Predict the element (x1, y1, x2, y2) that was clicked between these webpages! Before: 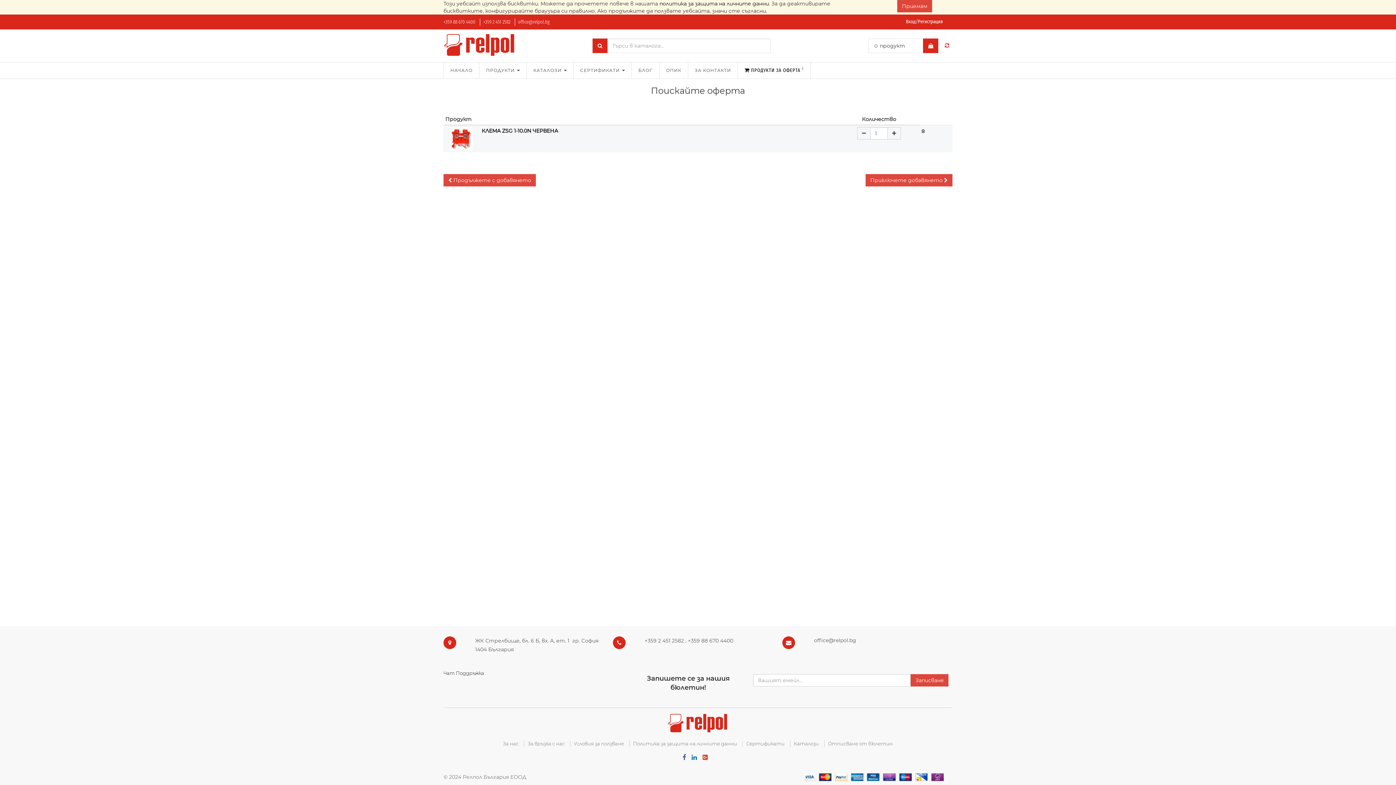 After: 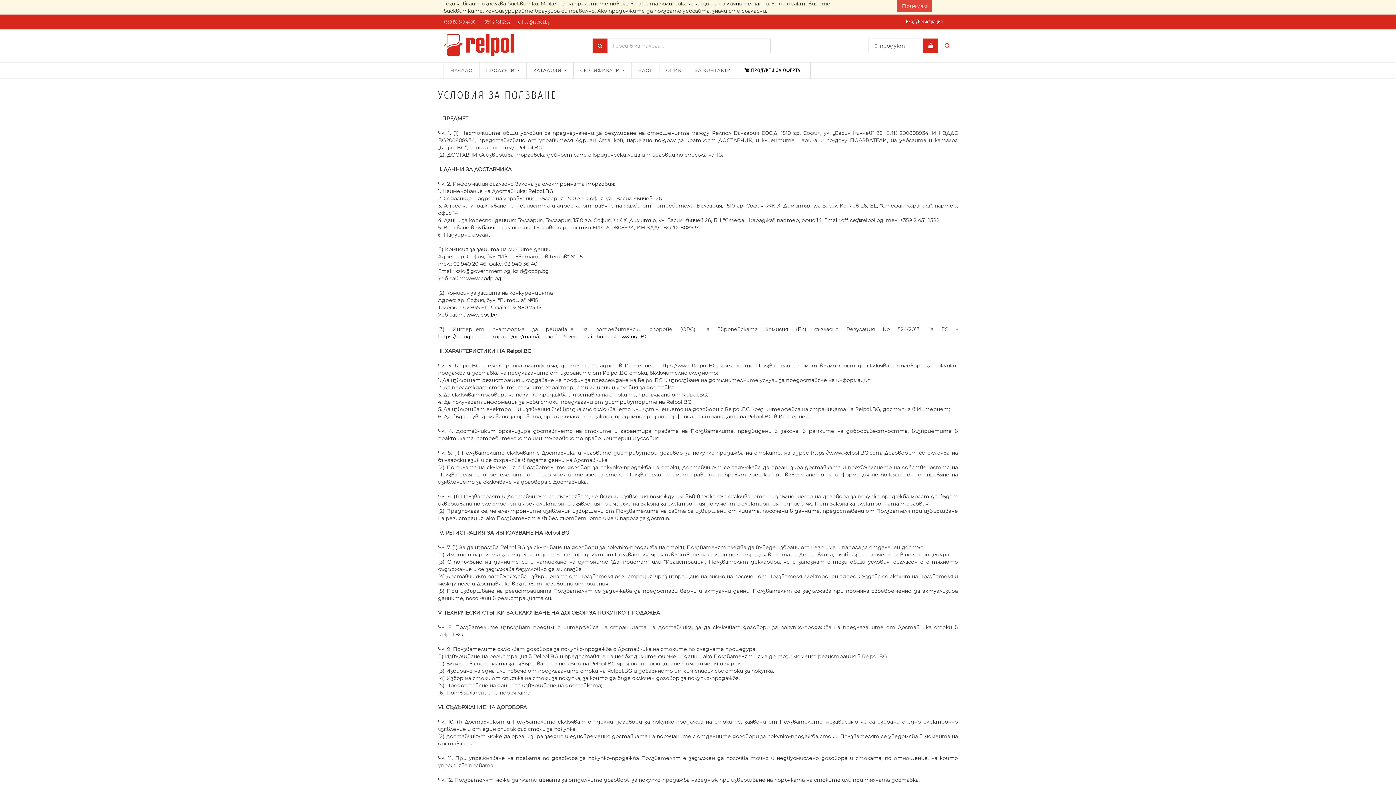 Action: bbox: (570, 735, 627, 752) label: Условия за ползване